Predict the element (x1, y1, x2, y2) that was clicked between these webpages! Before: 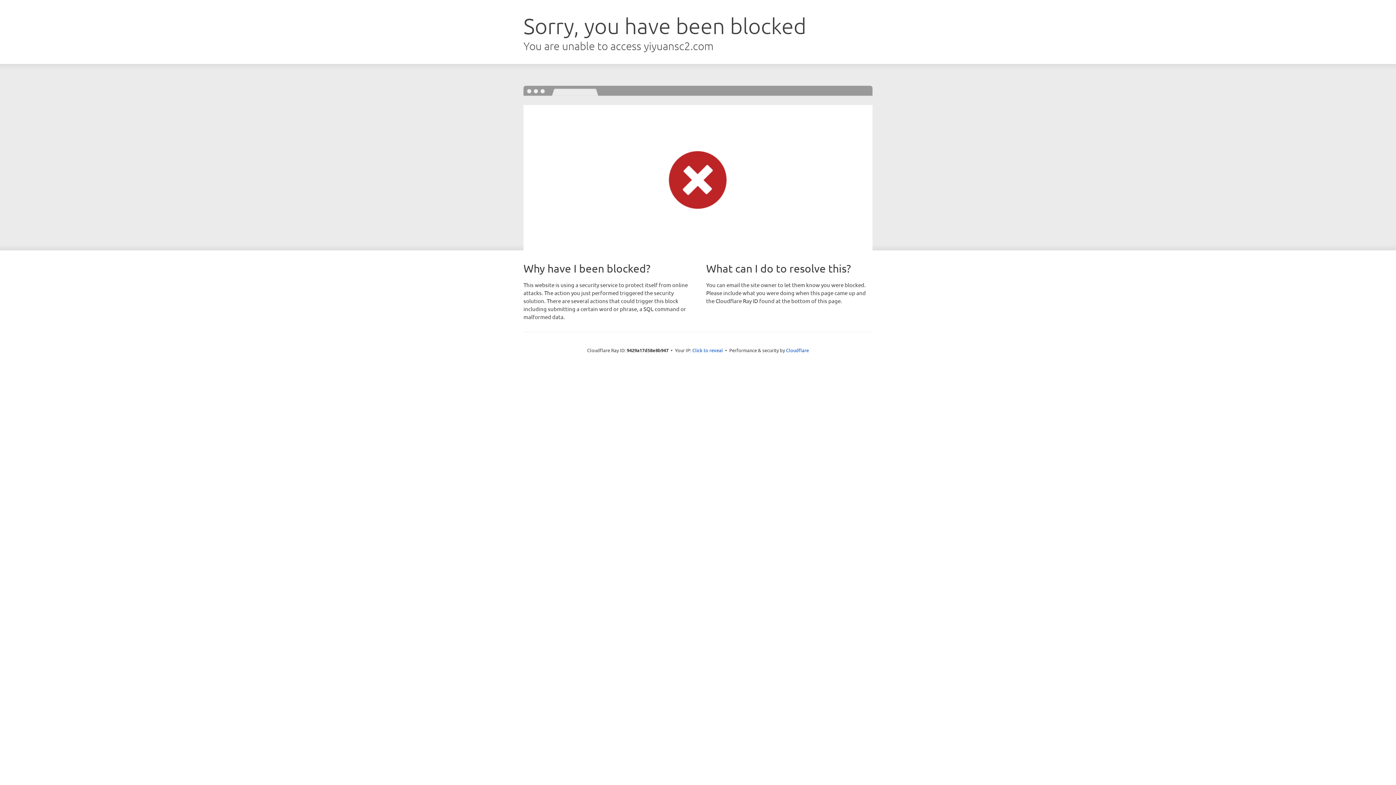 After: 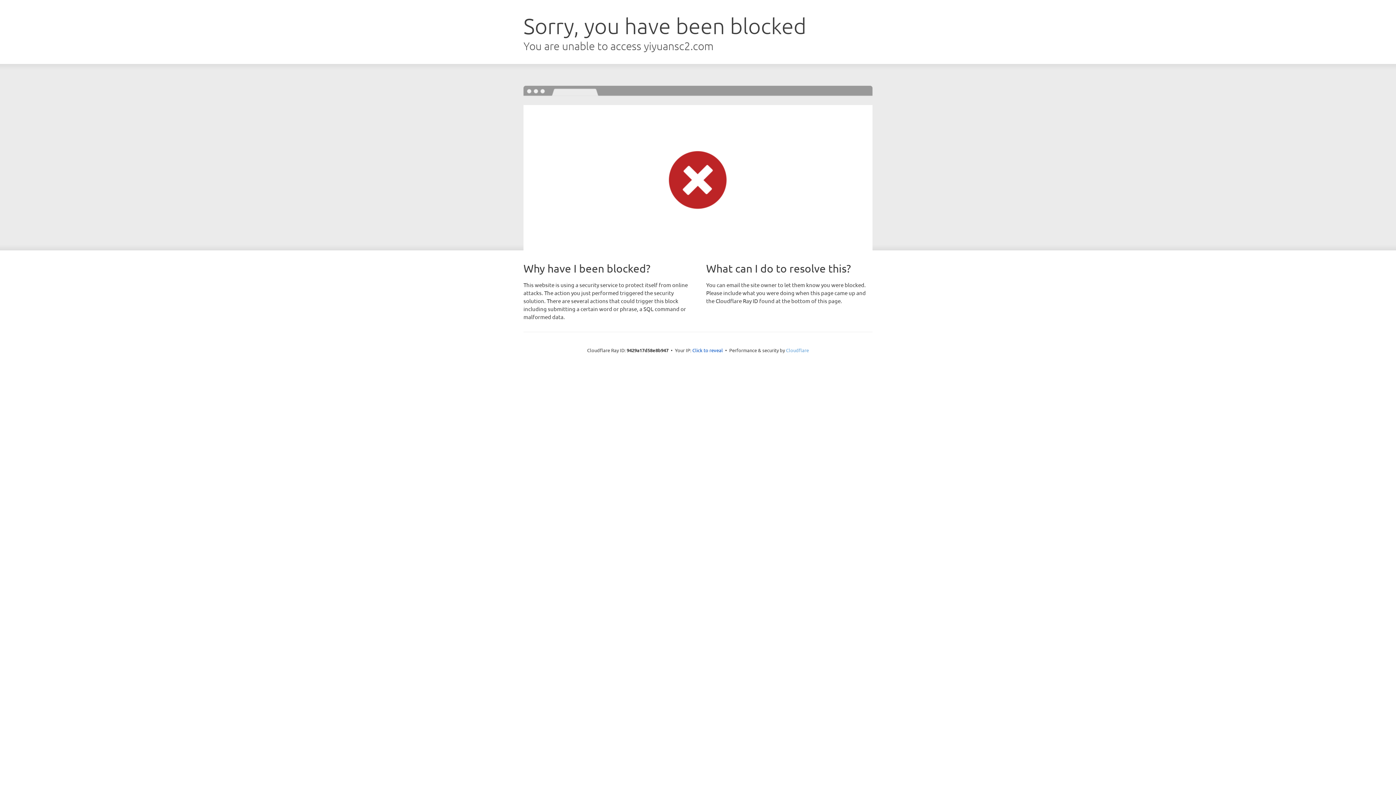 Action: label: Cloudflare bbox: (786, 347, 809, 353)